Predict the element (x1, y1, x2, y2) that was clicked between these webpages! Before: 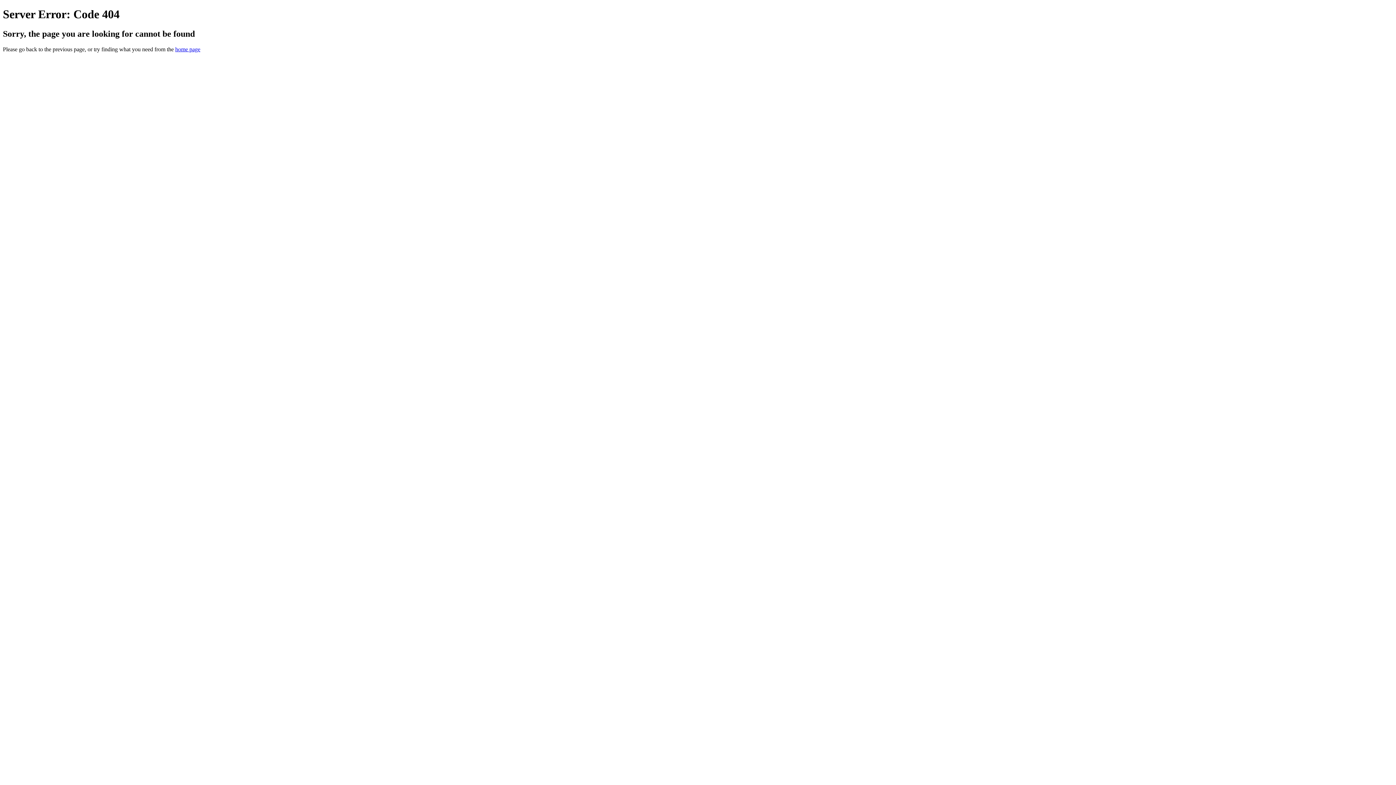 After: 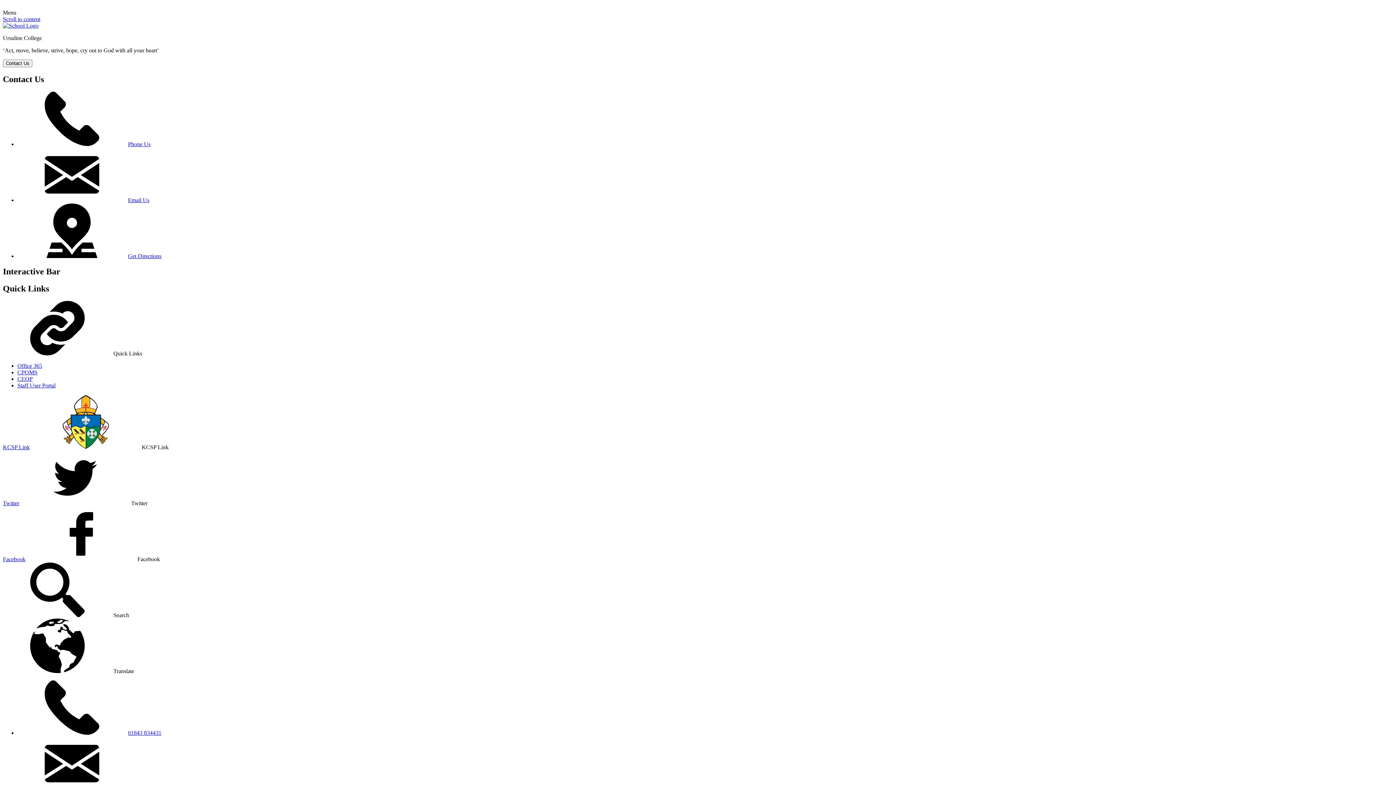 Action: bbox: (175, 46, 200, 52) label: home page